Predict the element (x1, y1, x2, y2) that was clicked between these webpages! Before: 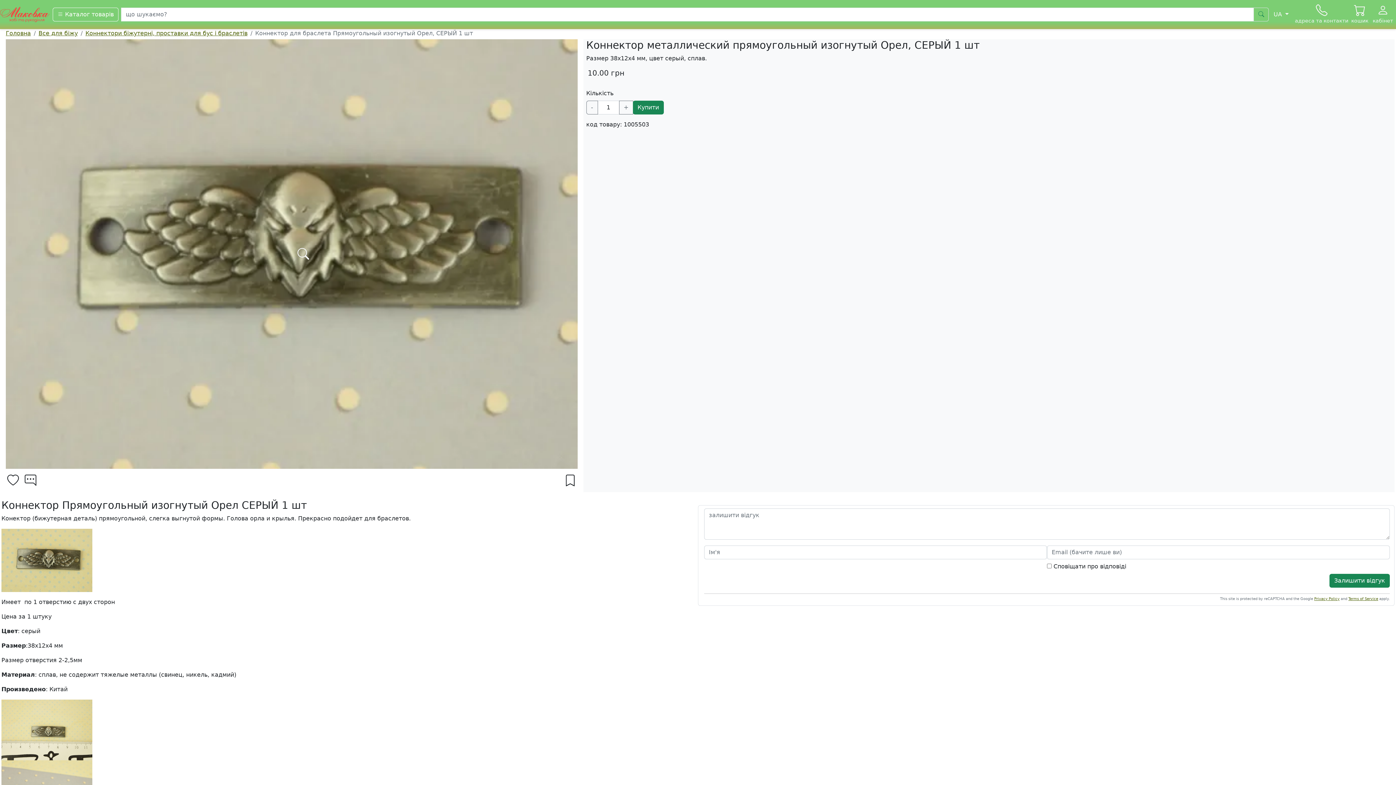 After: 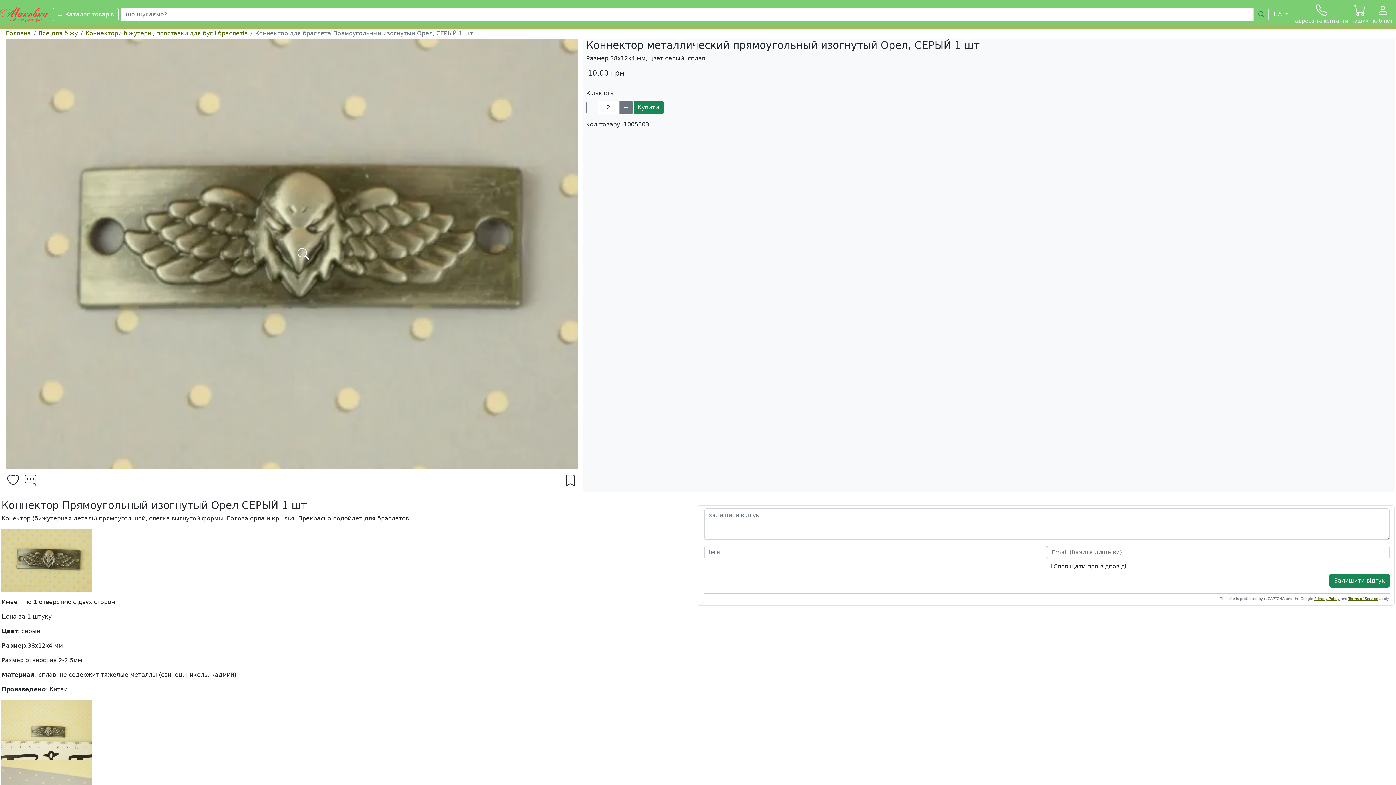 Action: label: + bbox: (619, 100, 633, 114)